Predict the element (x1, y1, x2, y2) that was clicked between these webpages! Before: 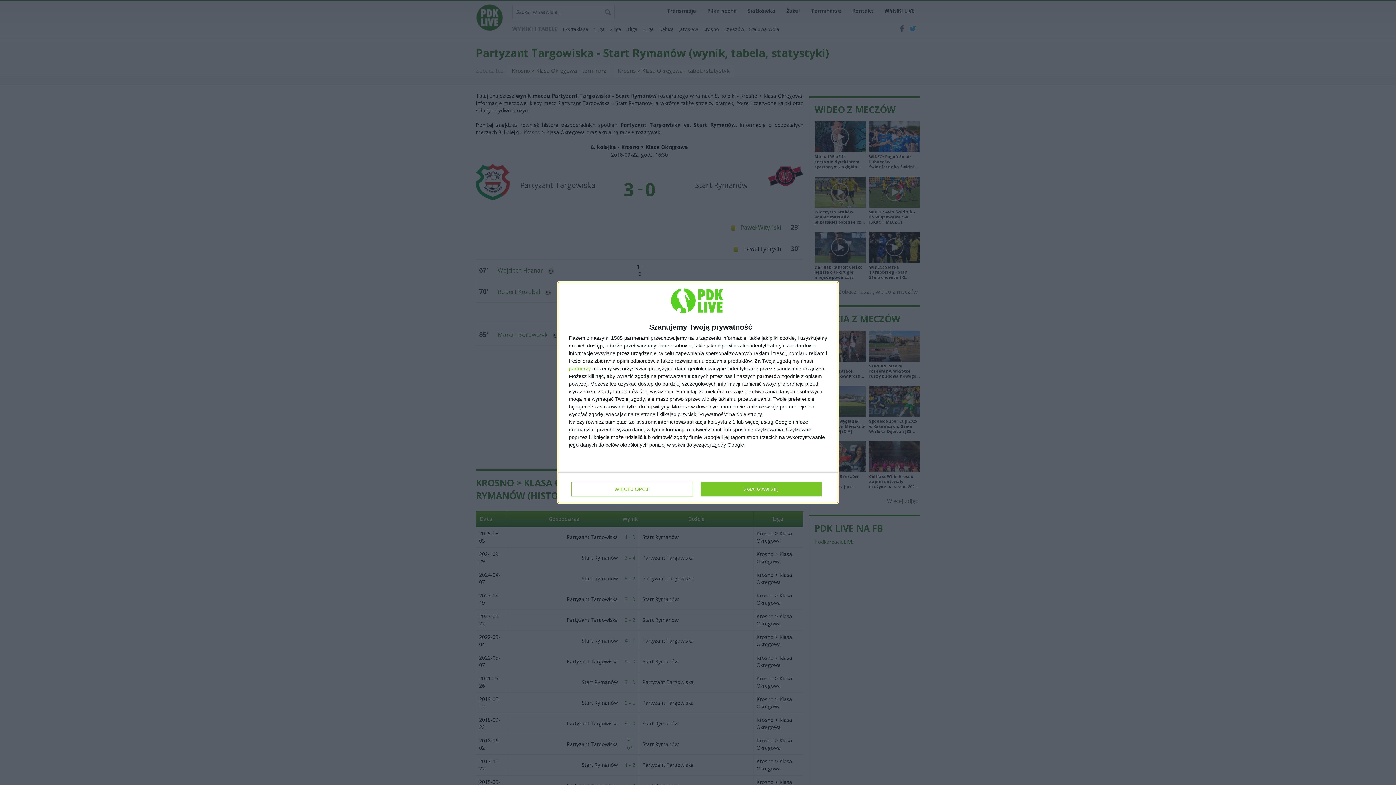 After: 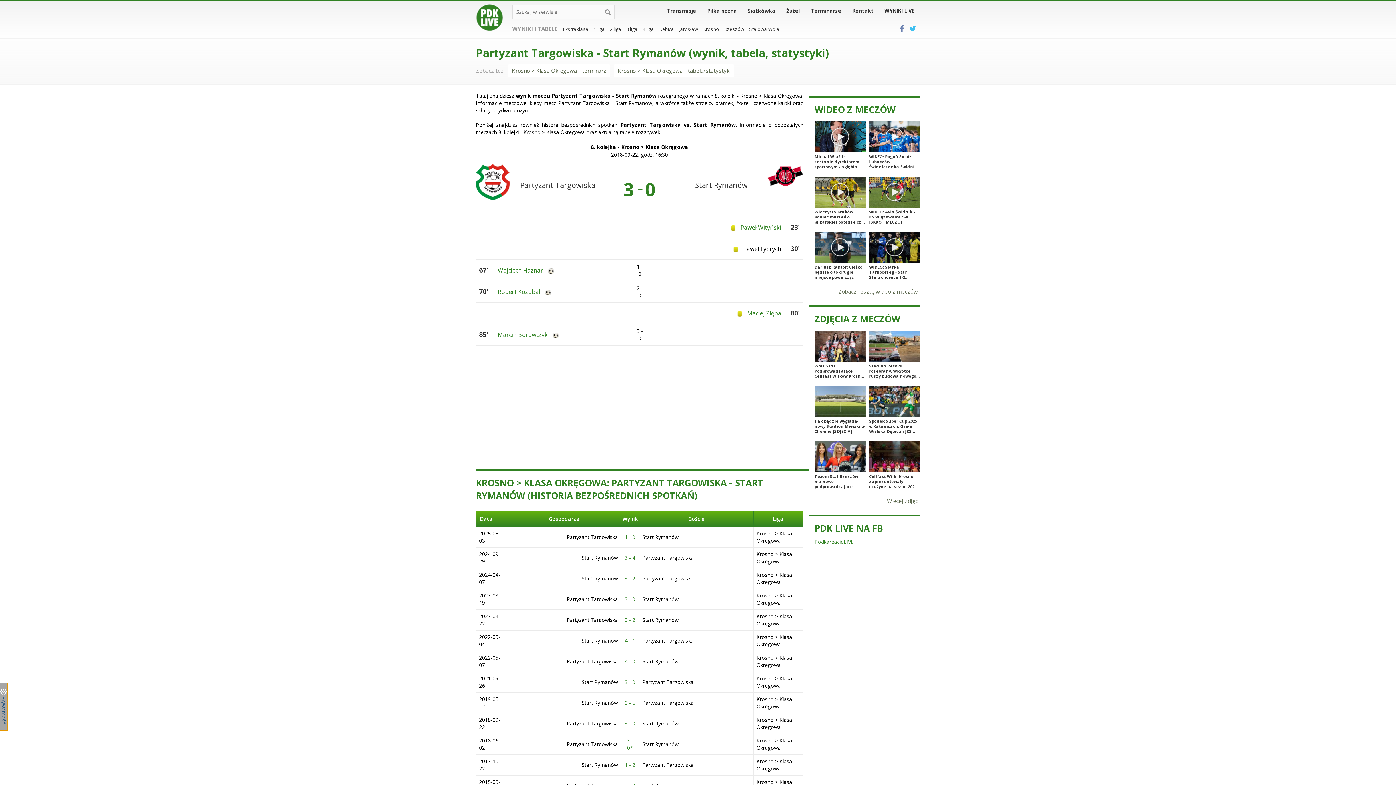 Action: bbox: (700, 482, 821, 496) label: ZGADZAM SIĘ